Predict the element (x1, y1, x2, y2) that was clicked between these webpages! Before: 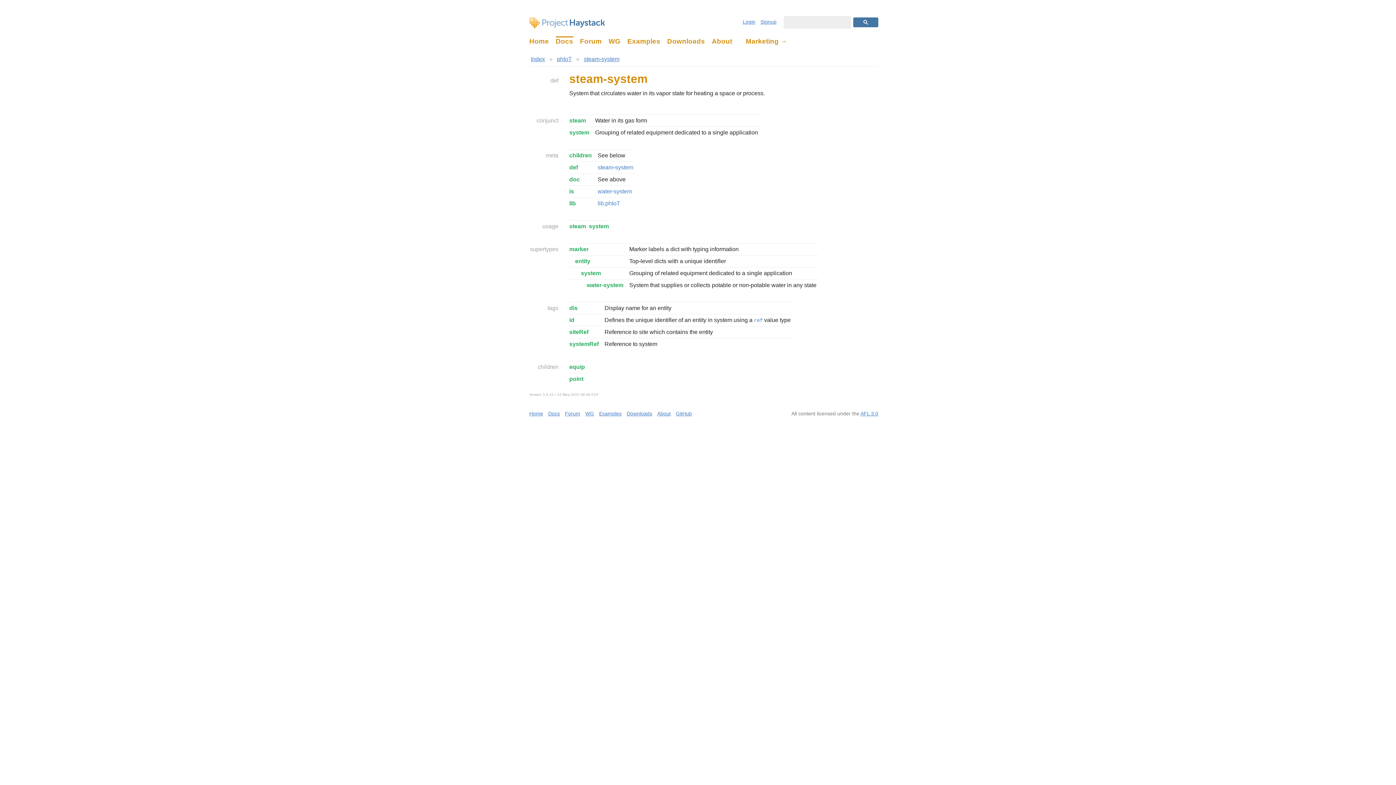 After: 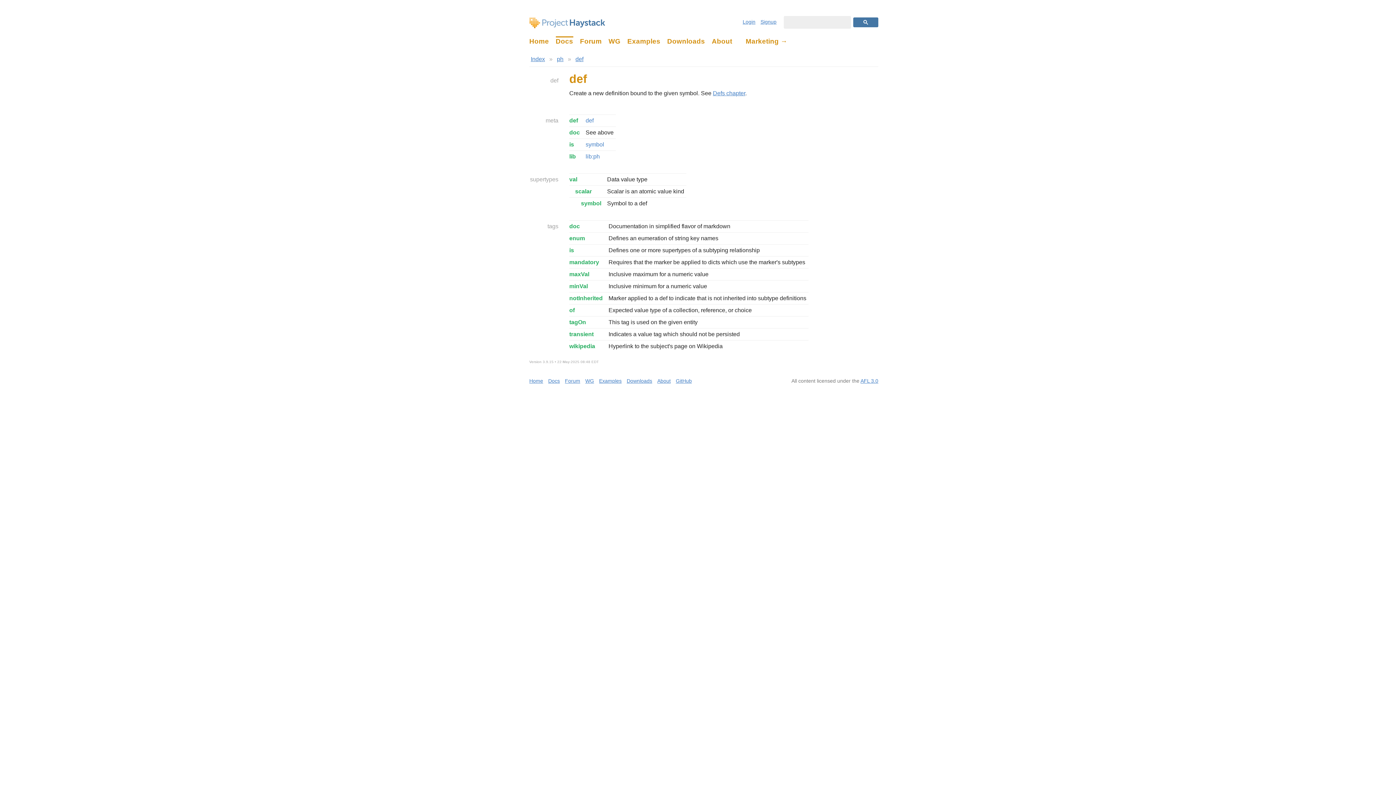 Action: bbox: (569, 164, 578, 170) label: def